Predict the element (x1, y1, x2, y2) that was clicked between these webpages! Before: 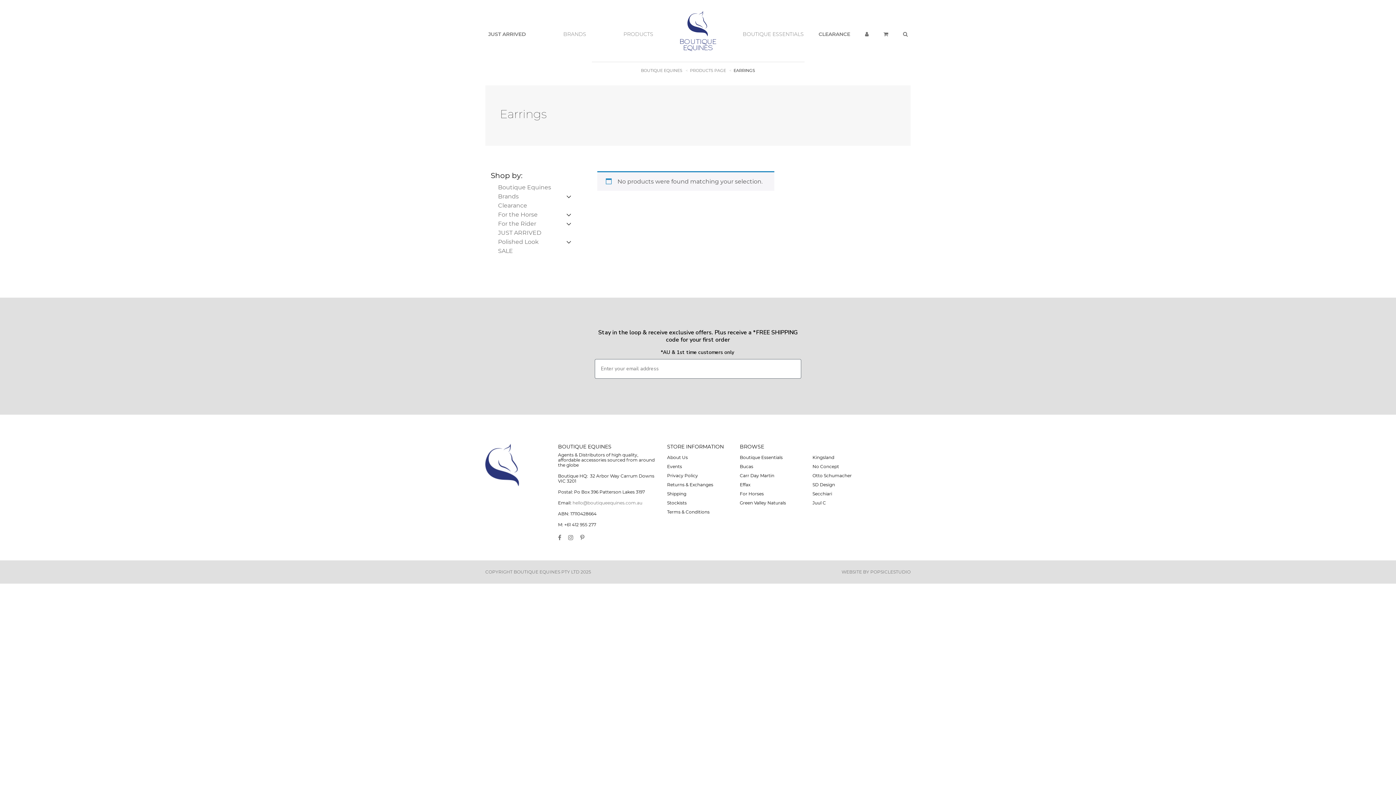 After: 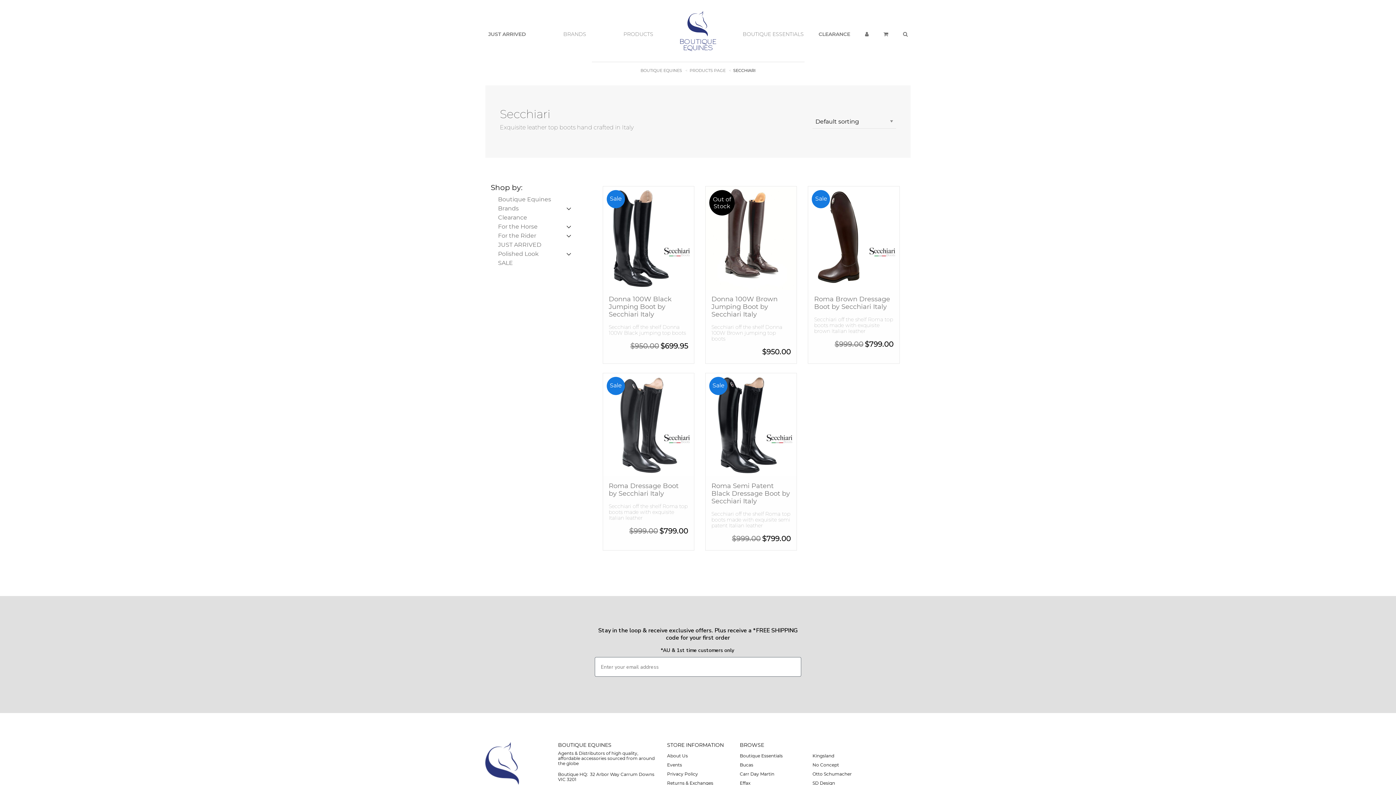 Action: bbox: (812, 491, 832, 496) label: Secchiari